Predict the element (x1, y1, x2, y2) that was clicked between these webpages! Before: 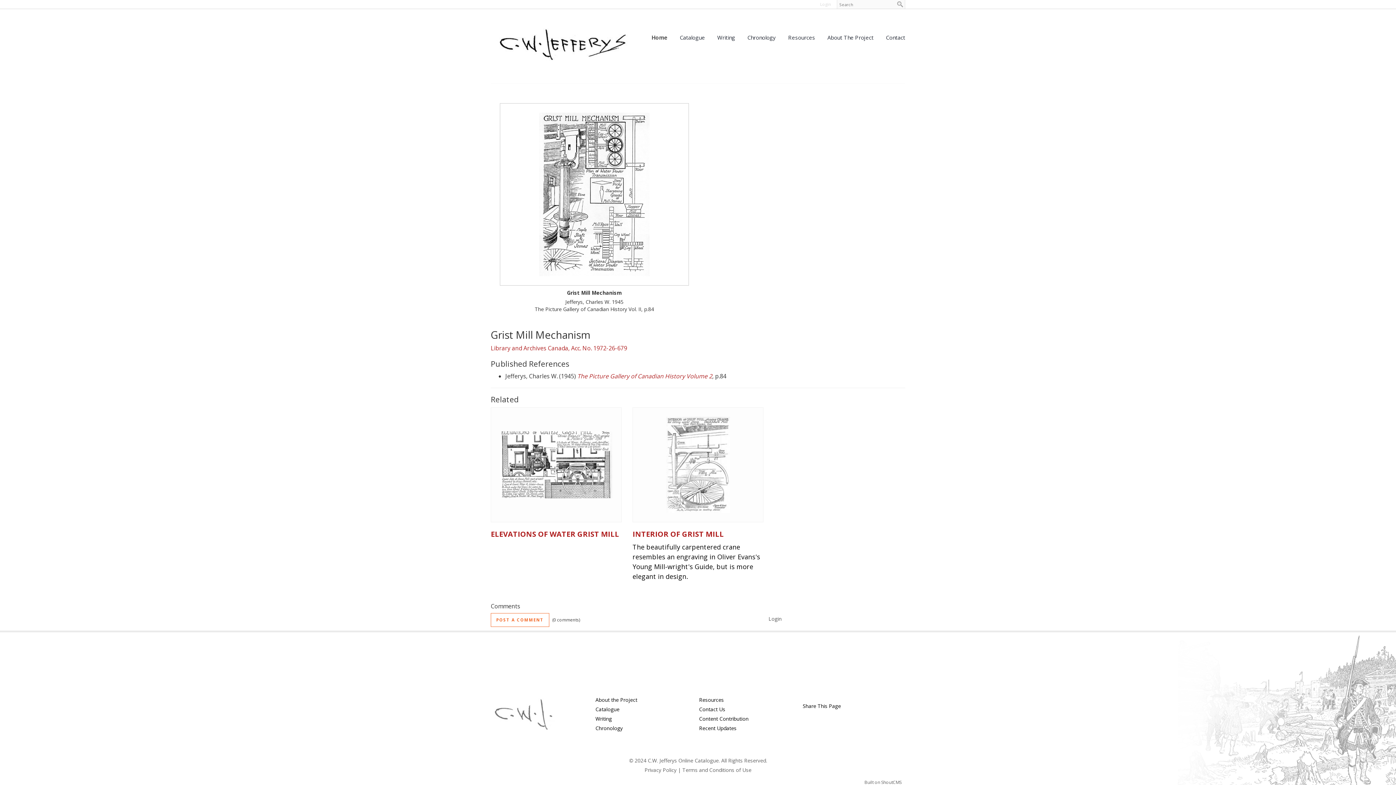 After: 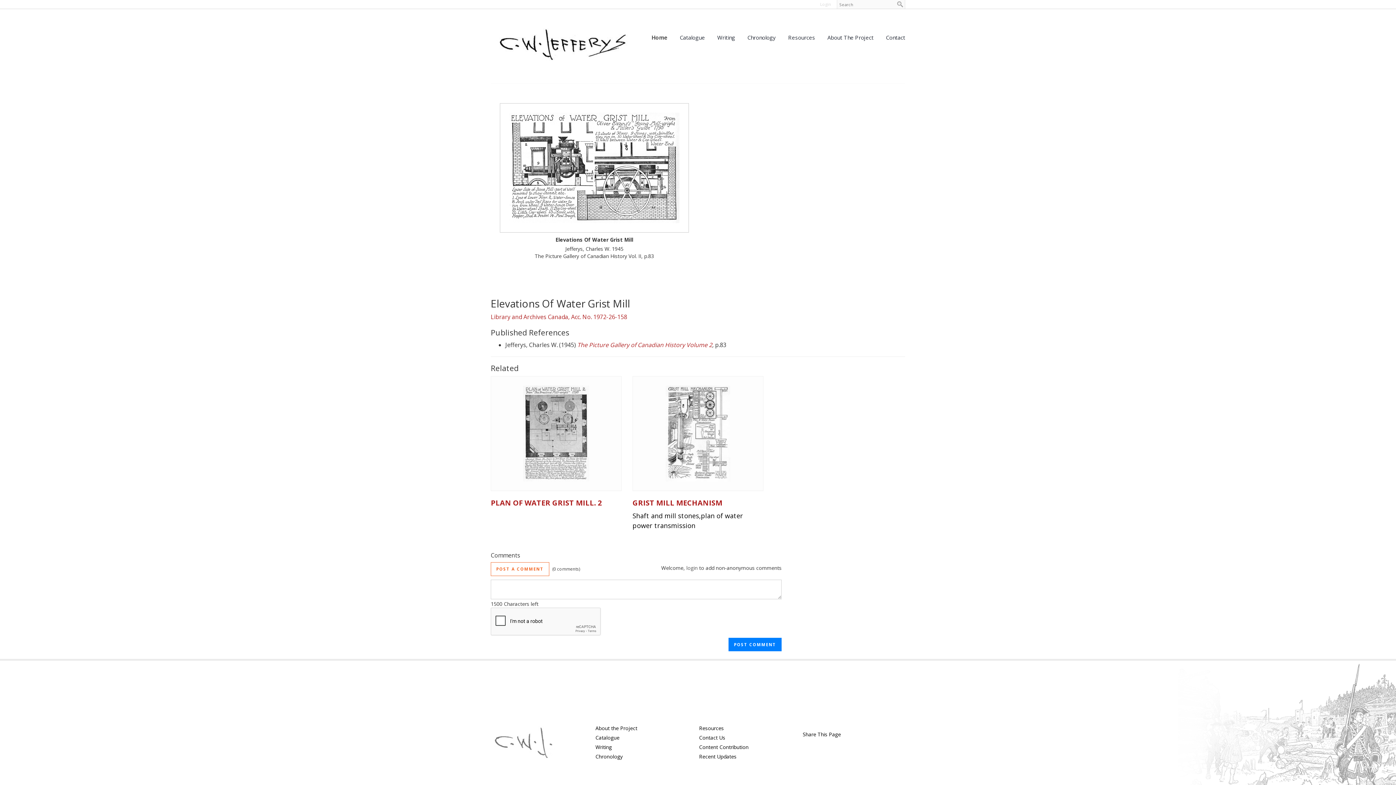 Action: bbox: (491, 408, 621, 522)